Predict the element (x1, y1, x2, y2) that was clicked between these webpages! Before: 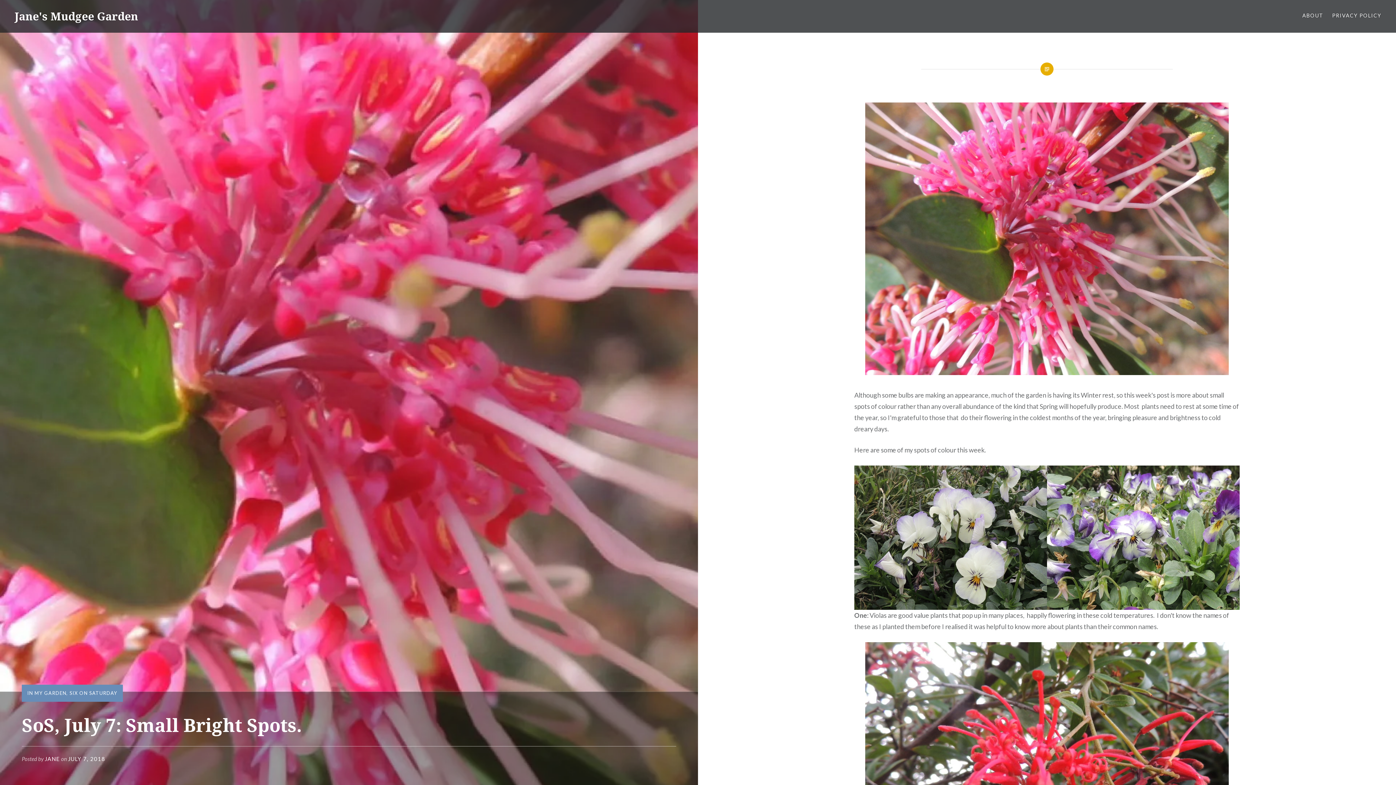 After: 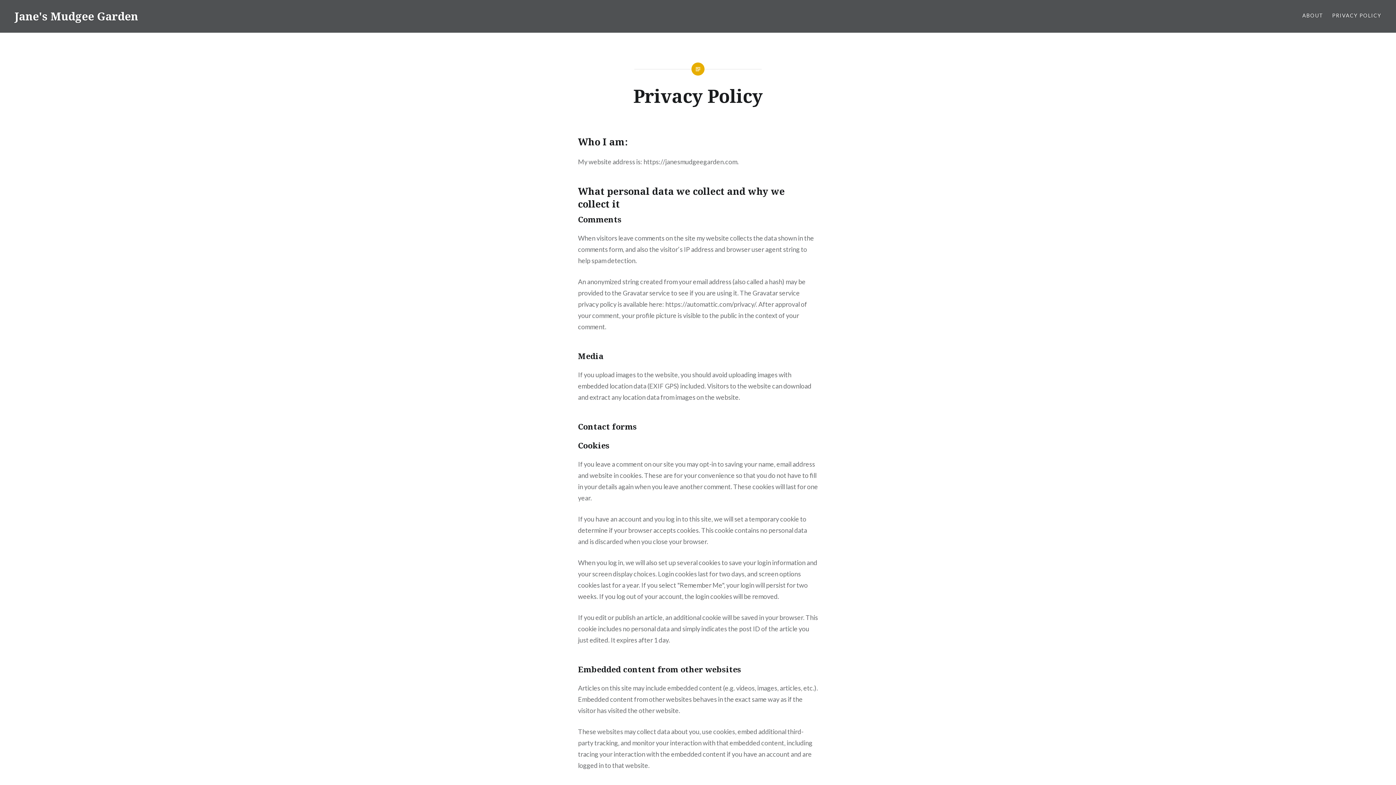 Action: label: PRIVACY POLICY bbox: (1332, 11, 1381, 19)